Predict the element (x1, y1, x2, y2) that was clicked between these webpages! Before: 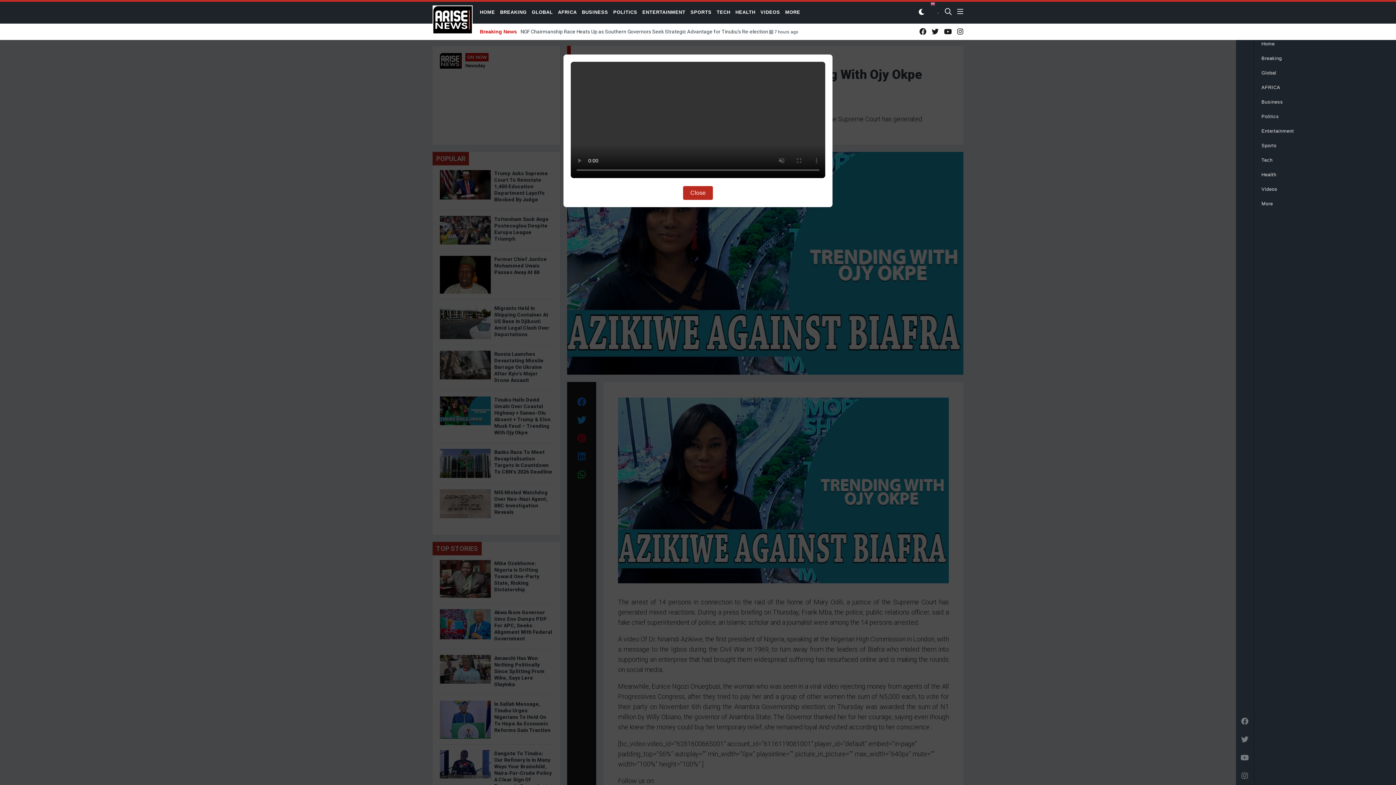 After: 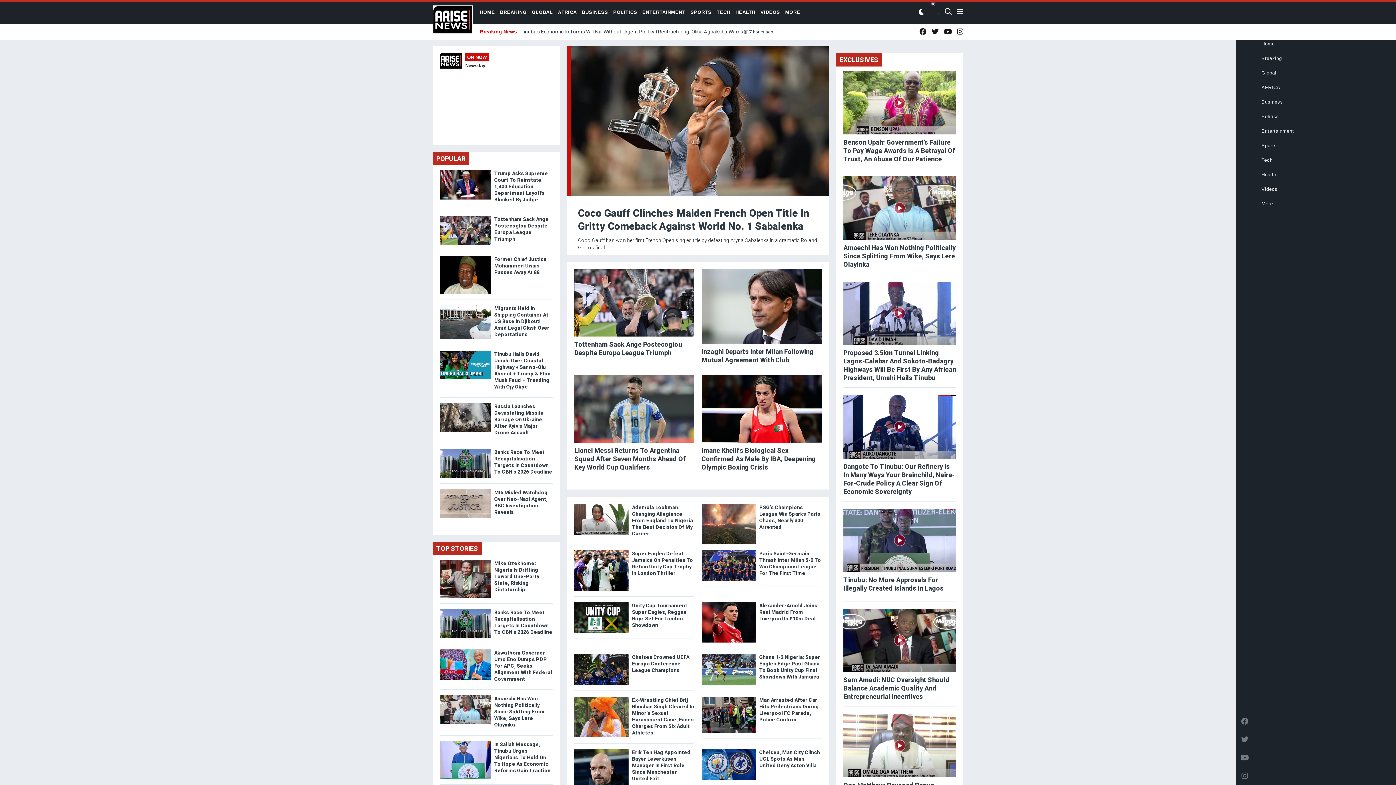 Action: label: Sports bbox: (1254, 138, 1396, 153)